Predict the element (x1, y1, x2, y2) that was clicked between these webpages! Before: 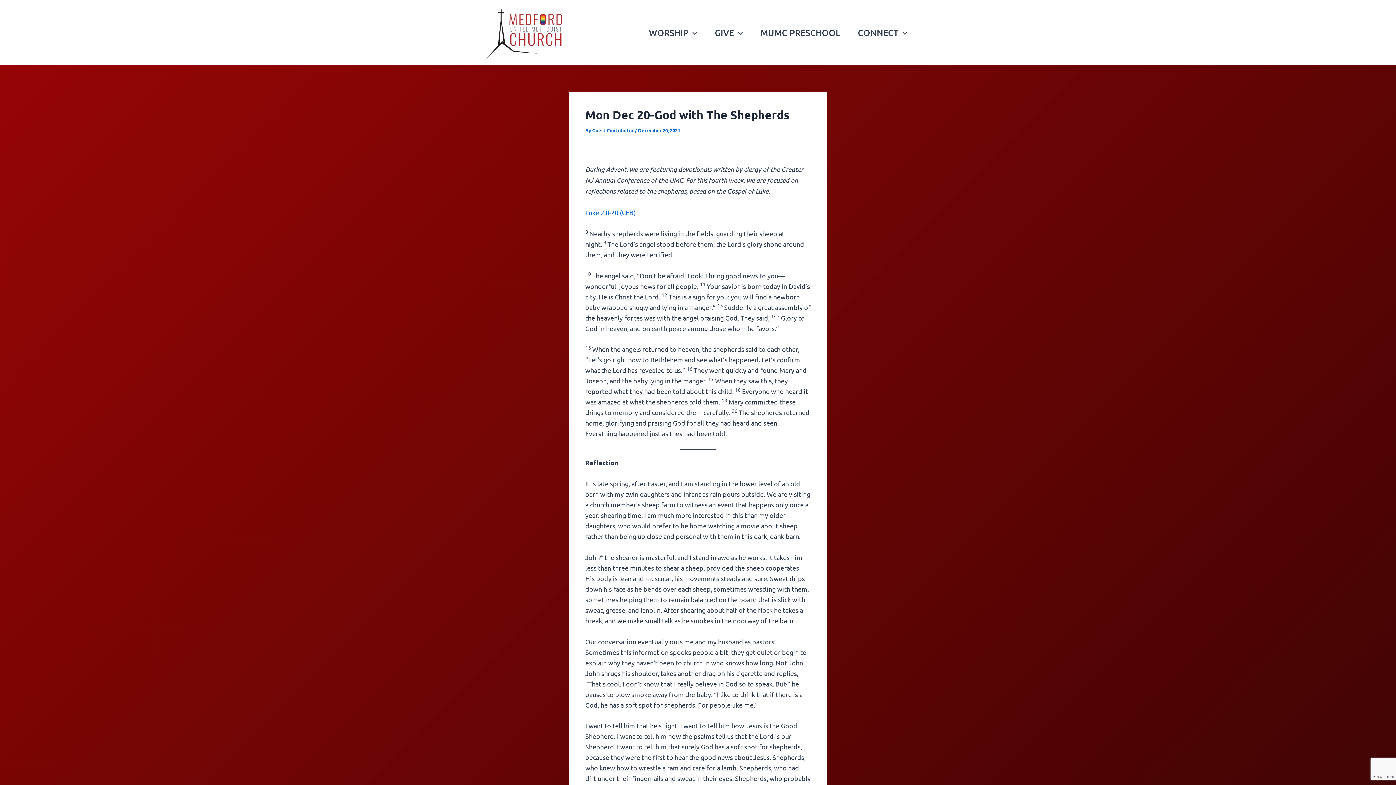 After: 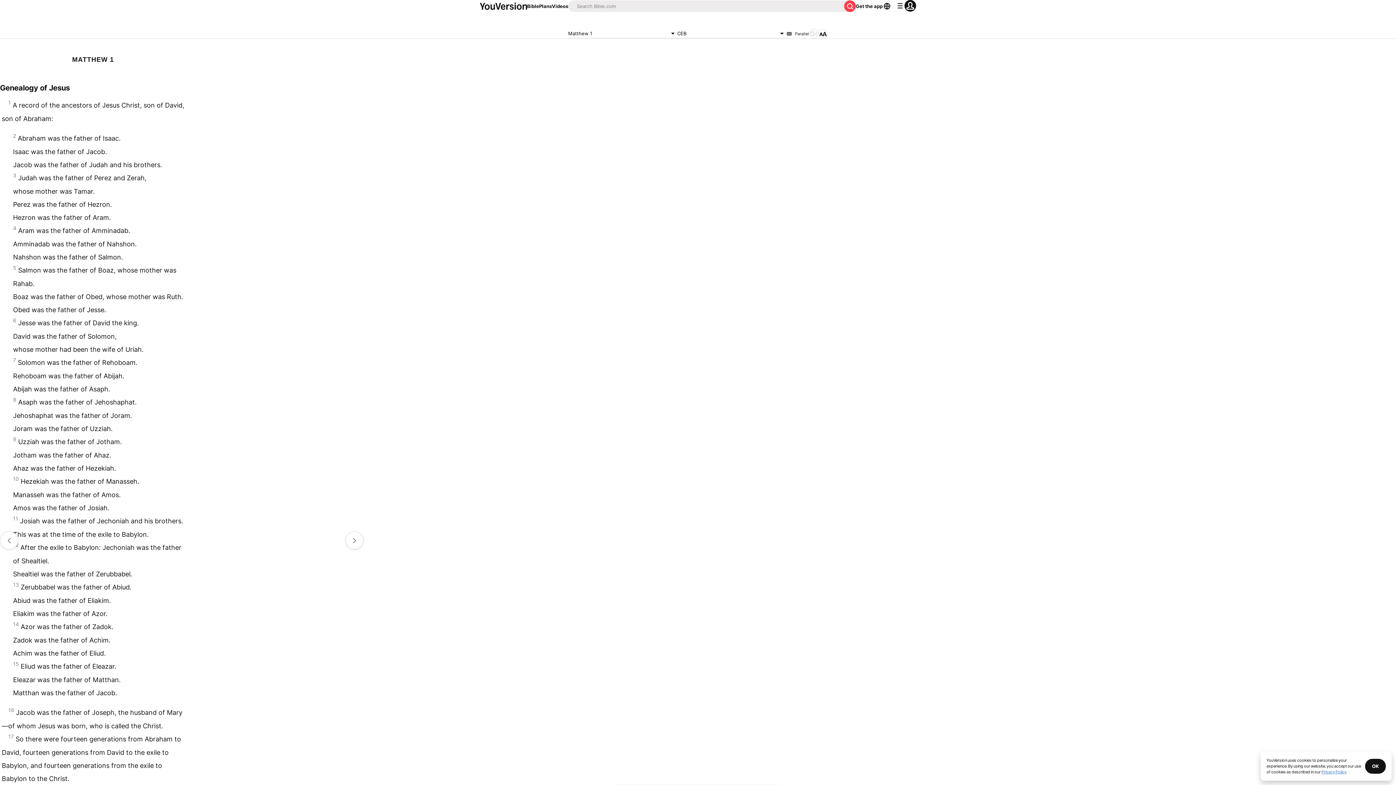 Action: label: Luke 2:8-20 (CEB) bbox: (585, 208, 636, 216)